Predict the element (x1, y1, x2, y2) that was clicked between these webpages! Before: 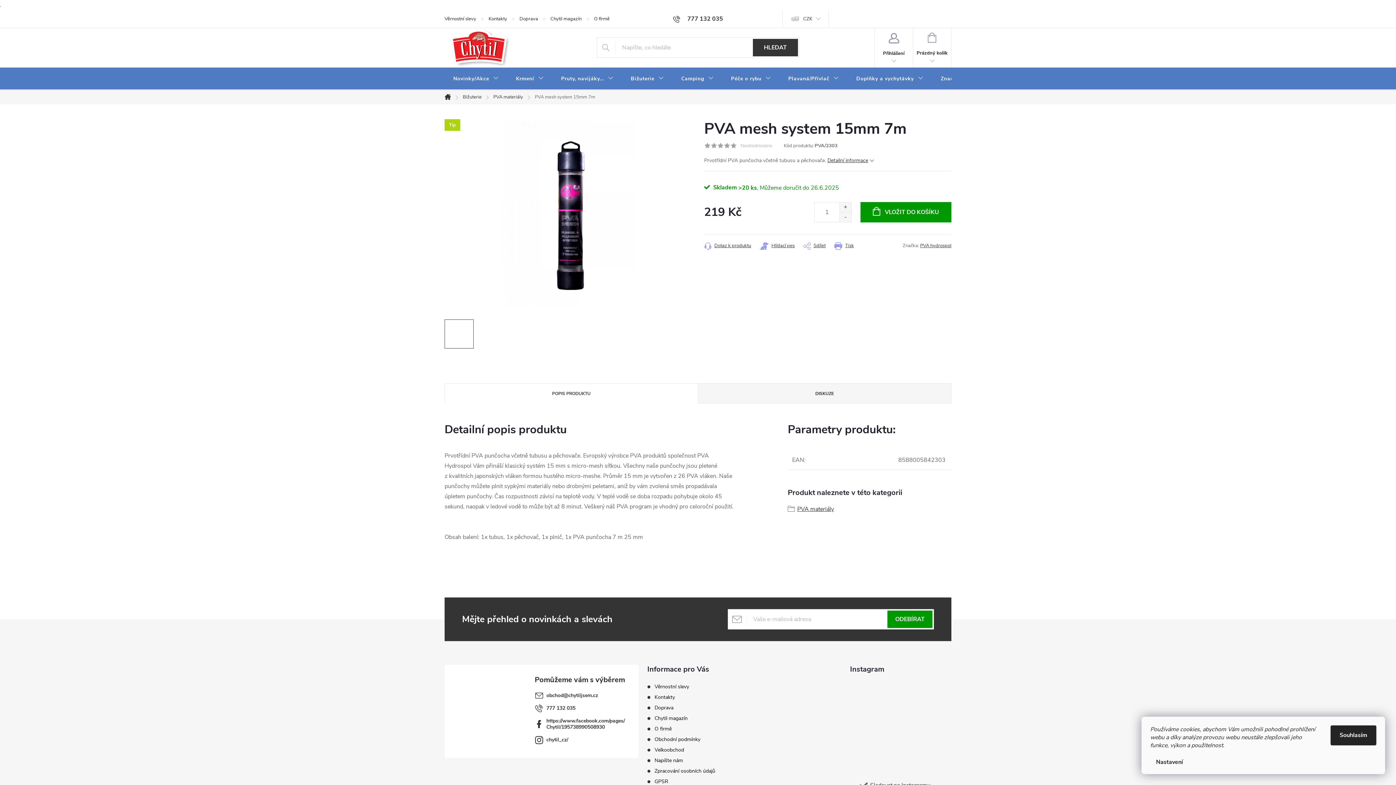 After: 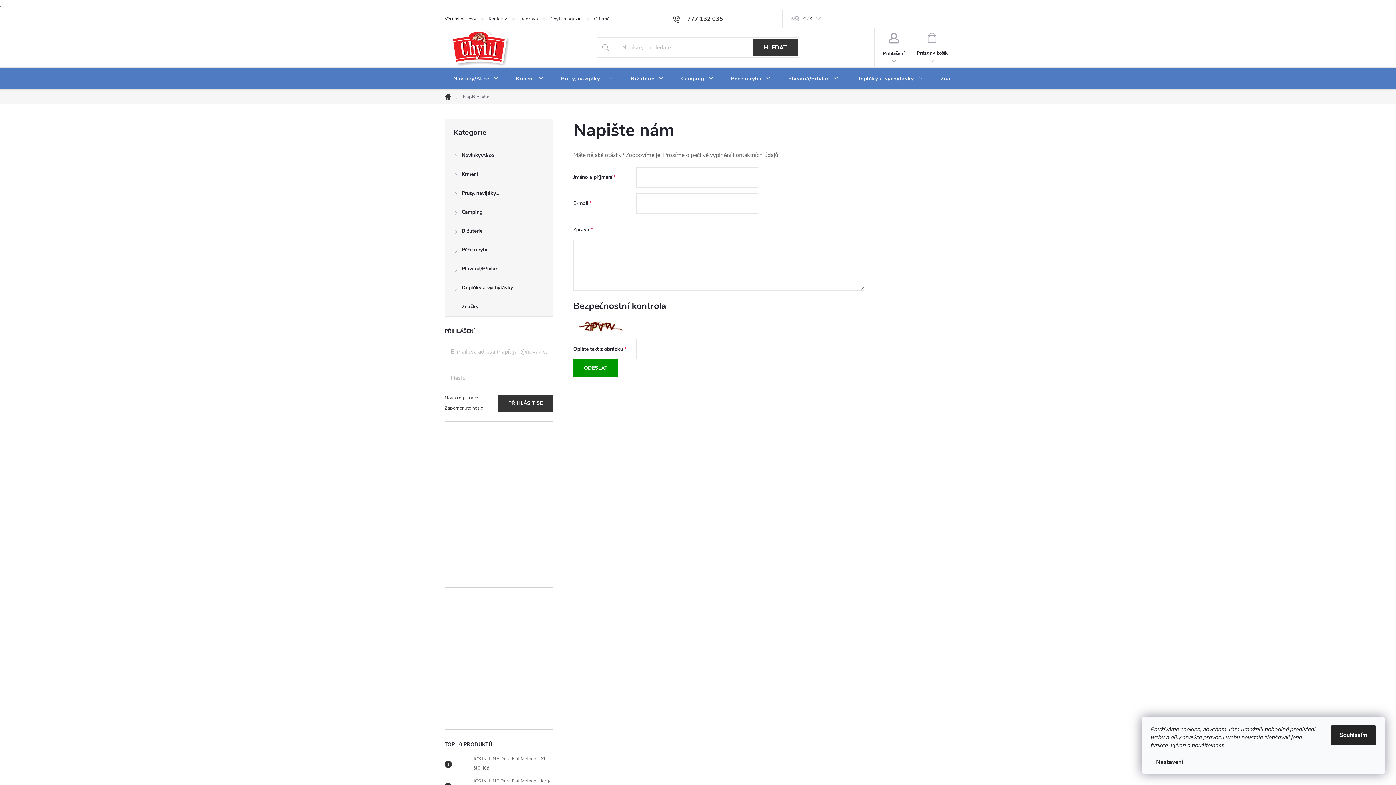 Action: label: Napište nám bbox: (654, 757, 683, 764)